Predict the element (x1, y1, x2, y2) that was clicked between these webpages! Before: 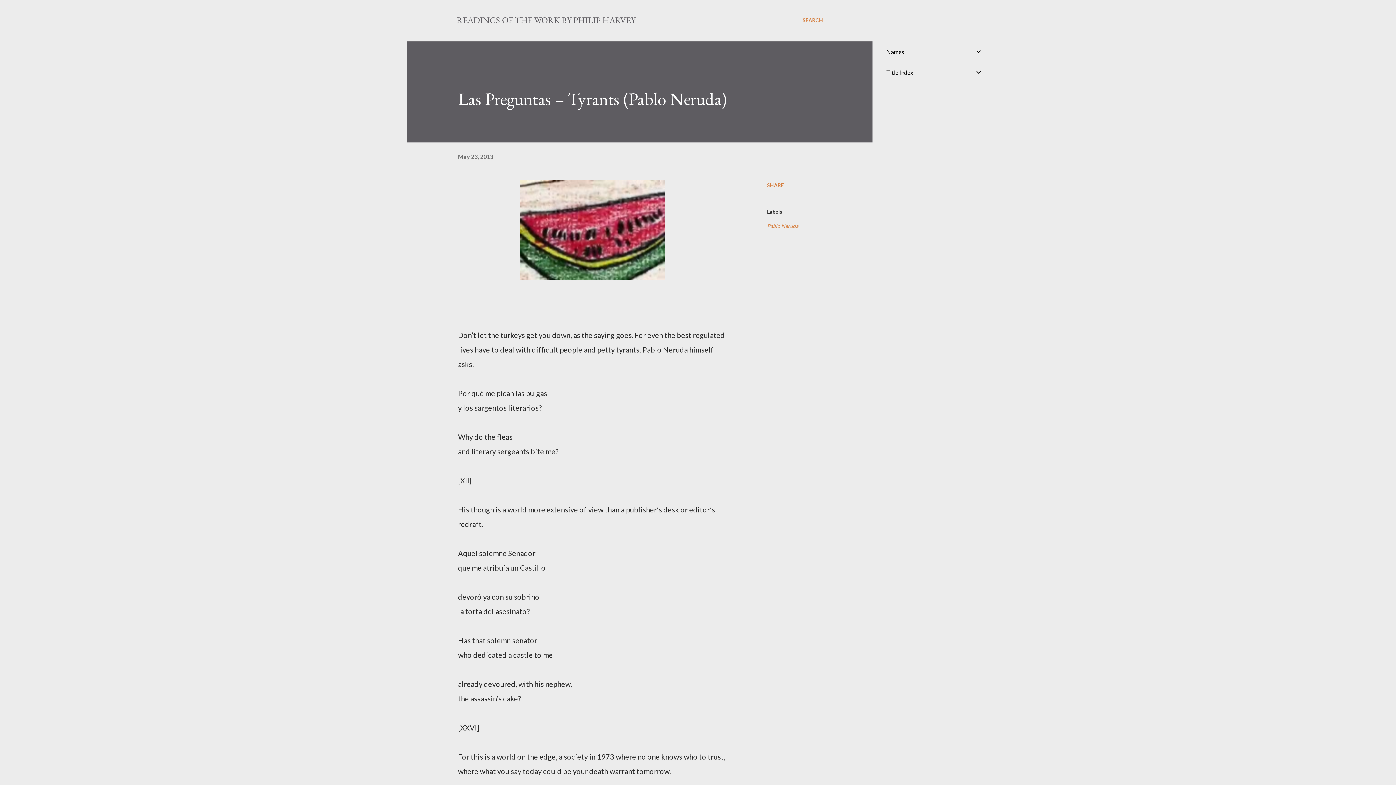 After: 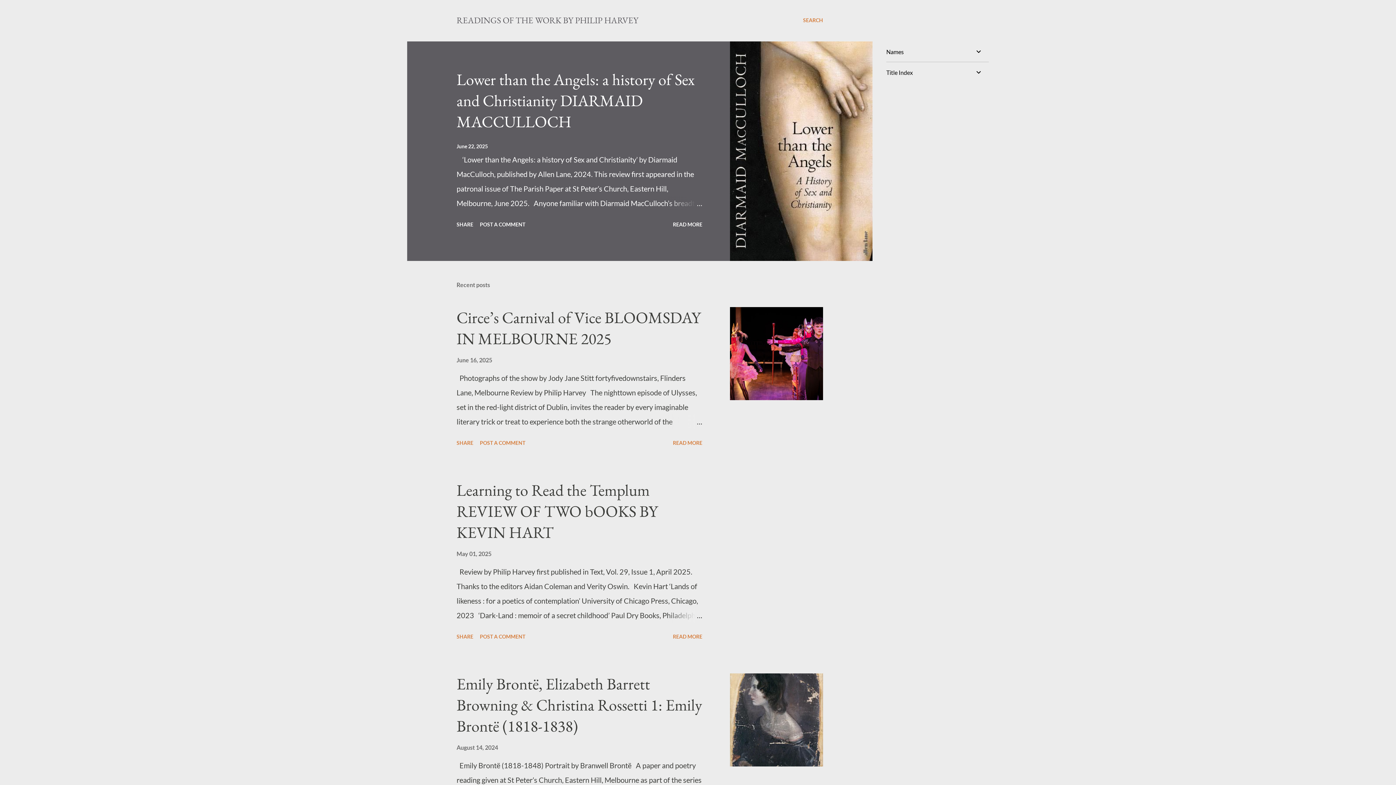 Action: bbox: (456, 14, 635, 25) label: READINGS OF THE WORK BY PHILIP HARVEY